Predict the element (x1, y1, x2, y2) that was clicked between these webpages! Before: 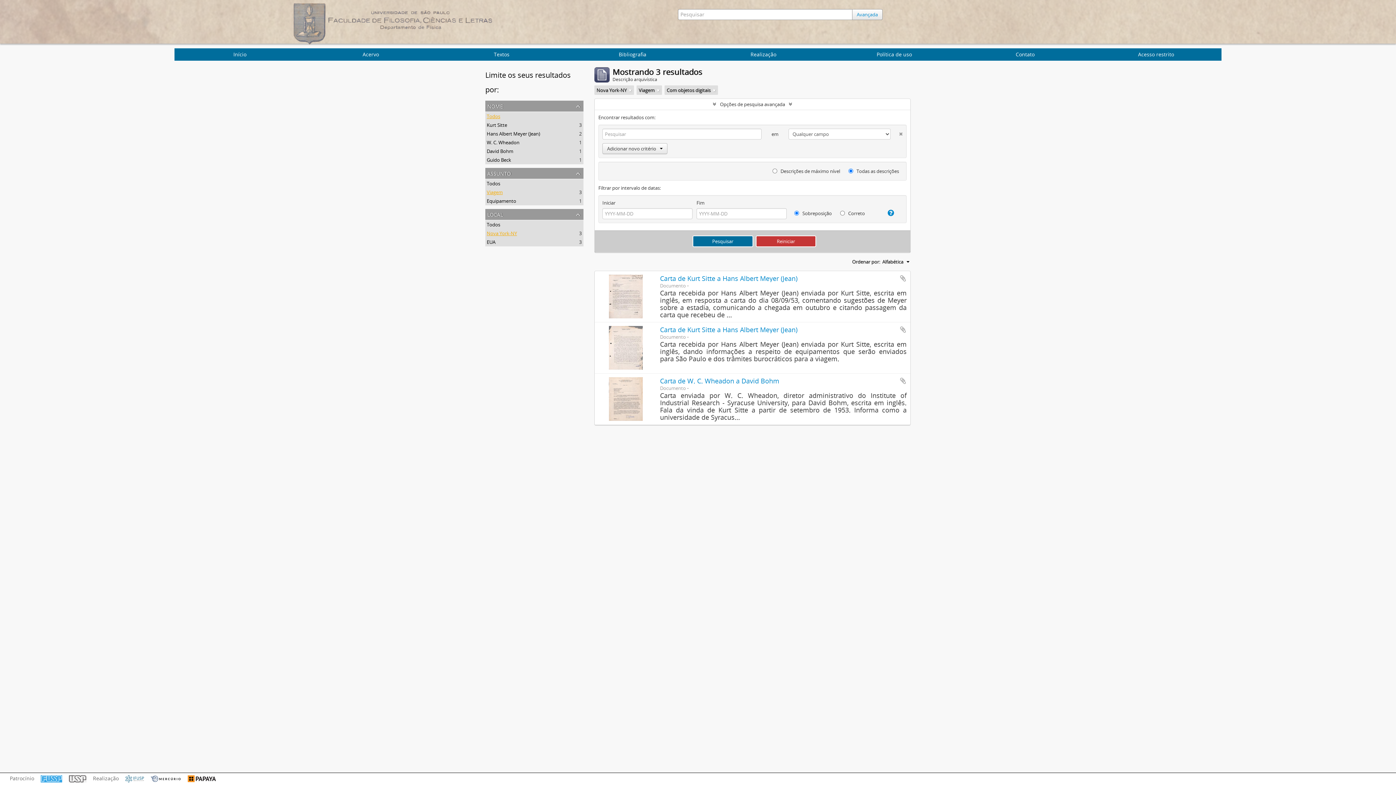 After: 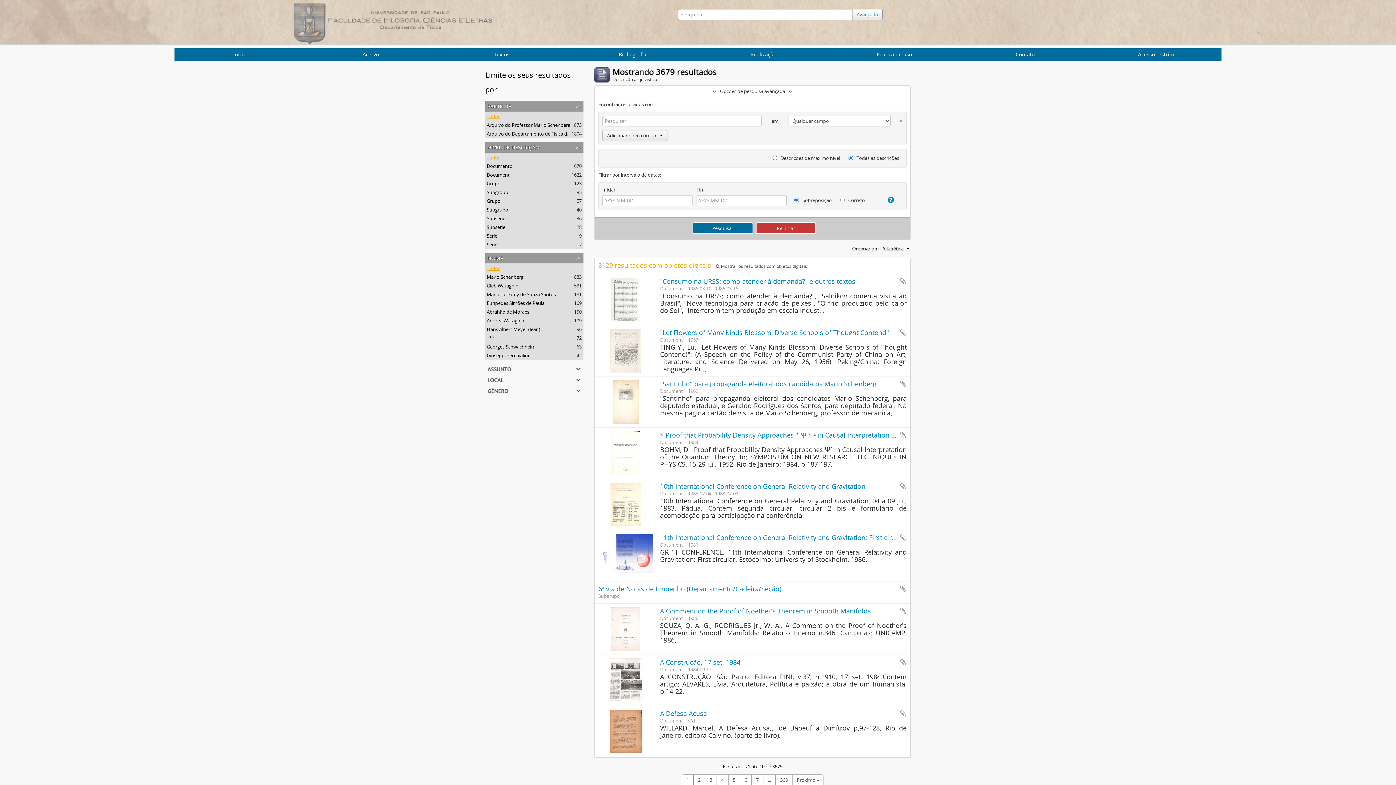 Action: label: Avançada bbox: (857, 11, 878, 17)